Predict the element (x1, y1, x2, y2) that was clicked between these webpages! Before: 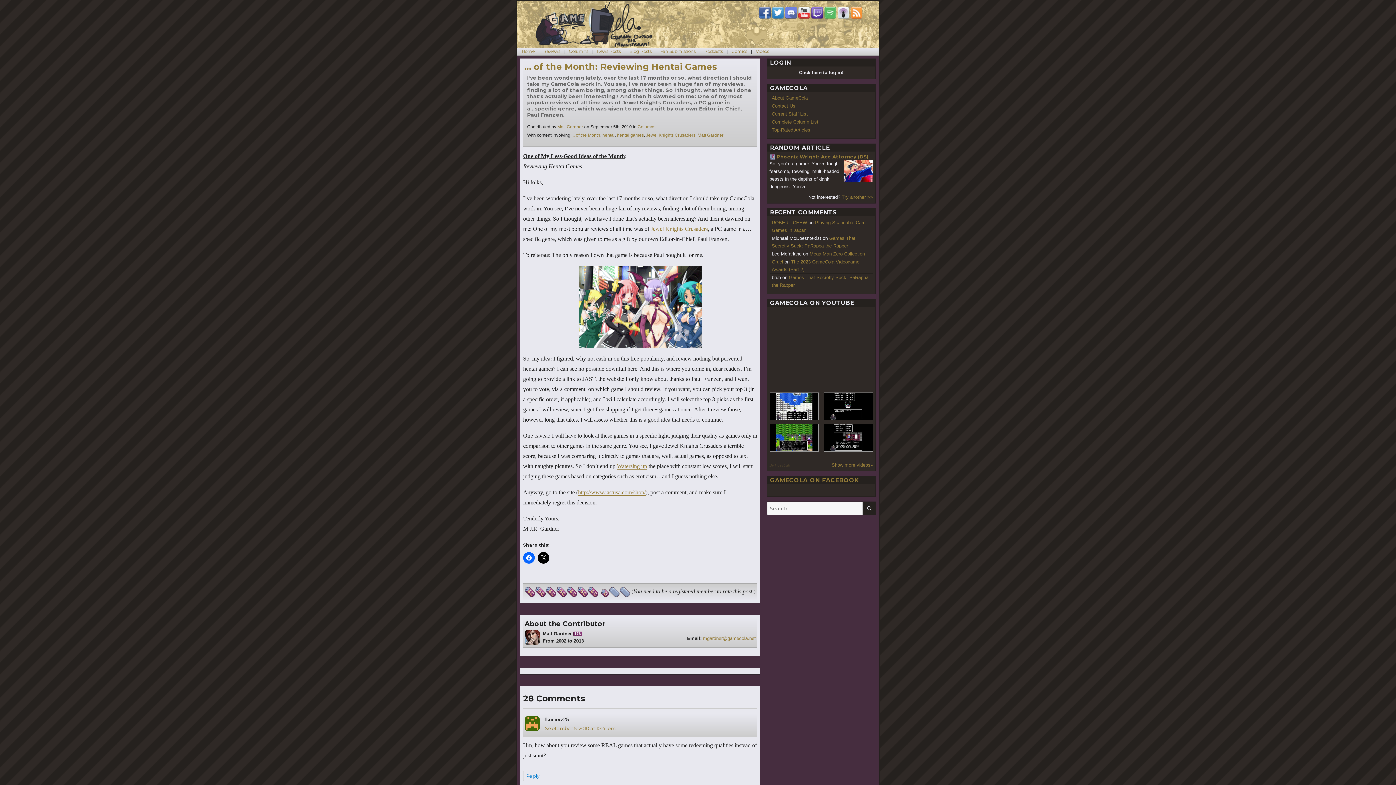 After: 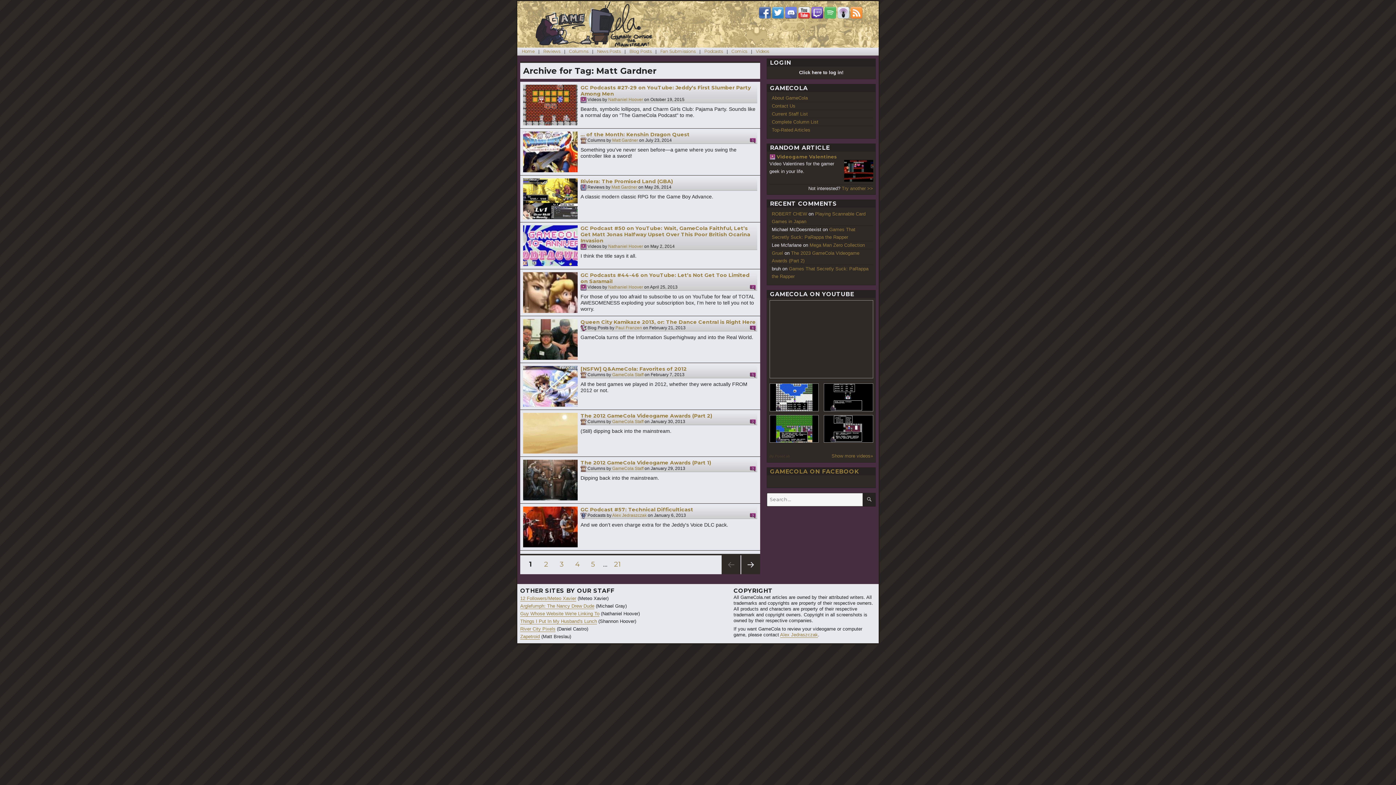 Action: bbox: (542, 631, 582, 636) label: Matt Gardner 
178